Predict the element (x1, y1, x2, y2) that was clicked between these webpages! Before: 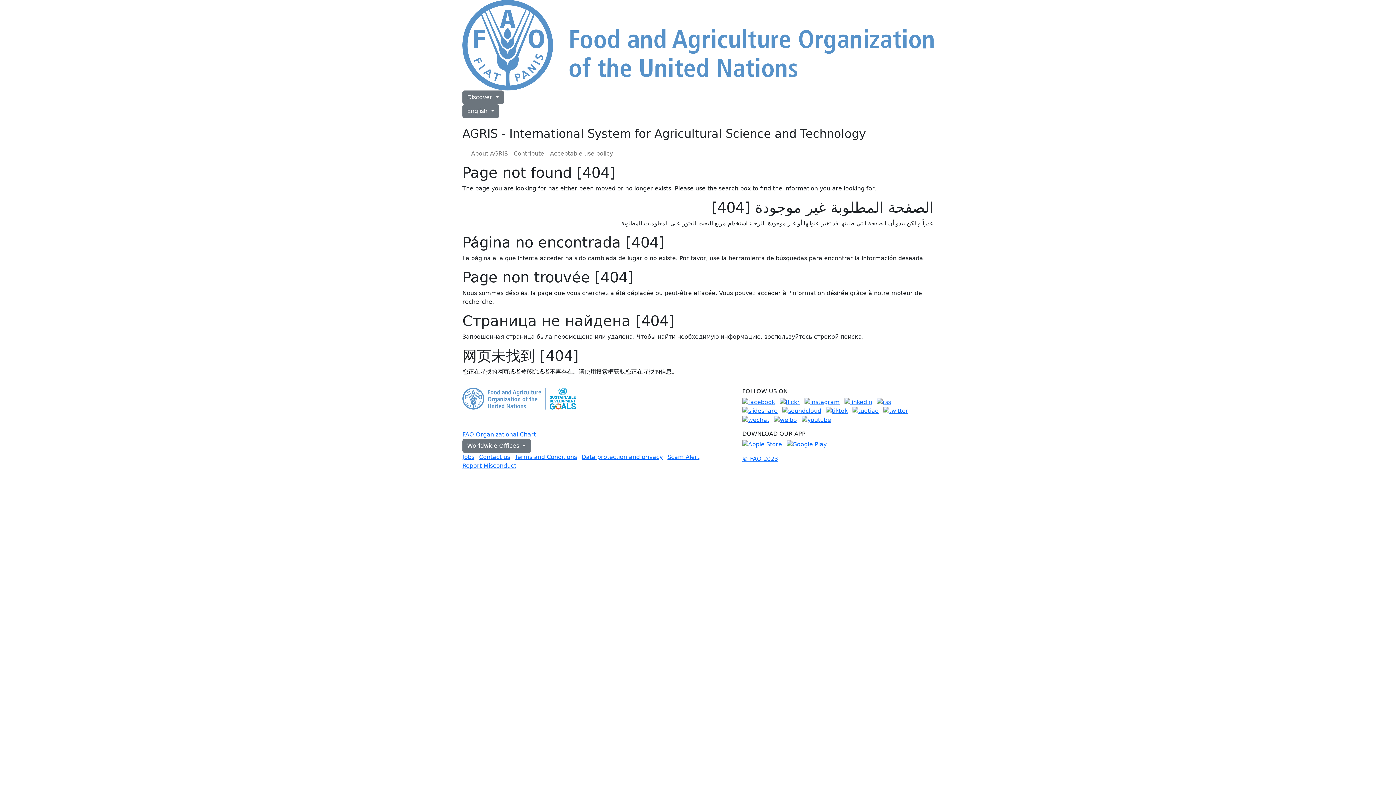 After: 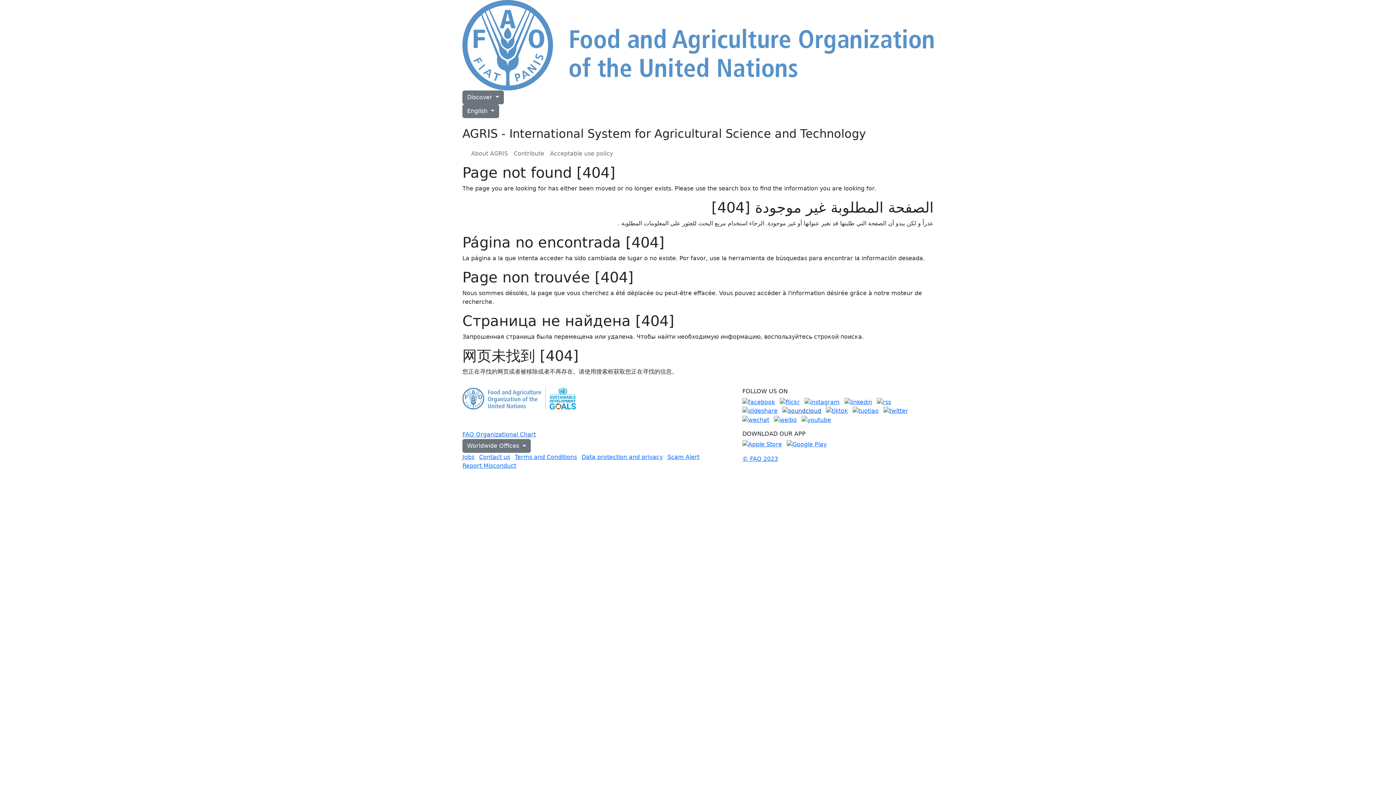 Action: bbox: (782, 407, 821, 414)